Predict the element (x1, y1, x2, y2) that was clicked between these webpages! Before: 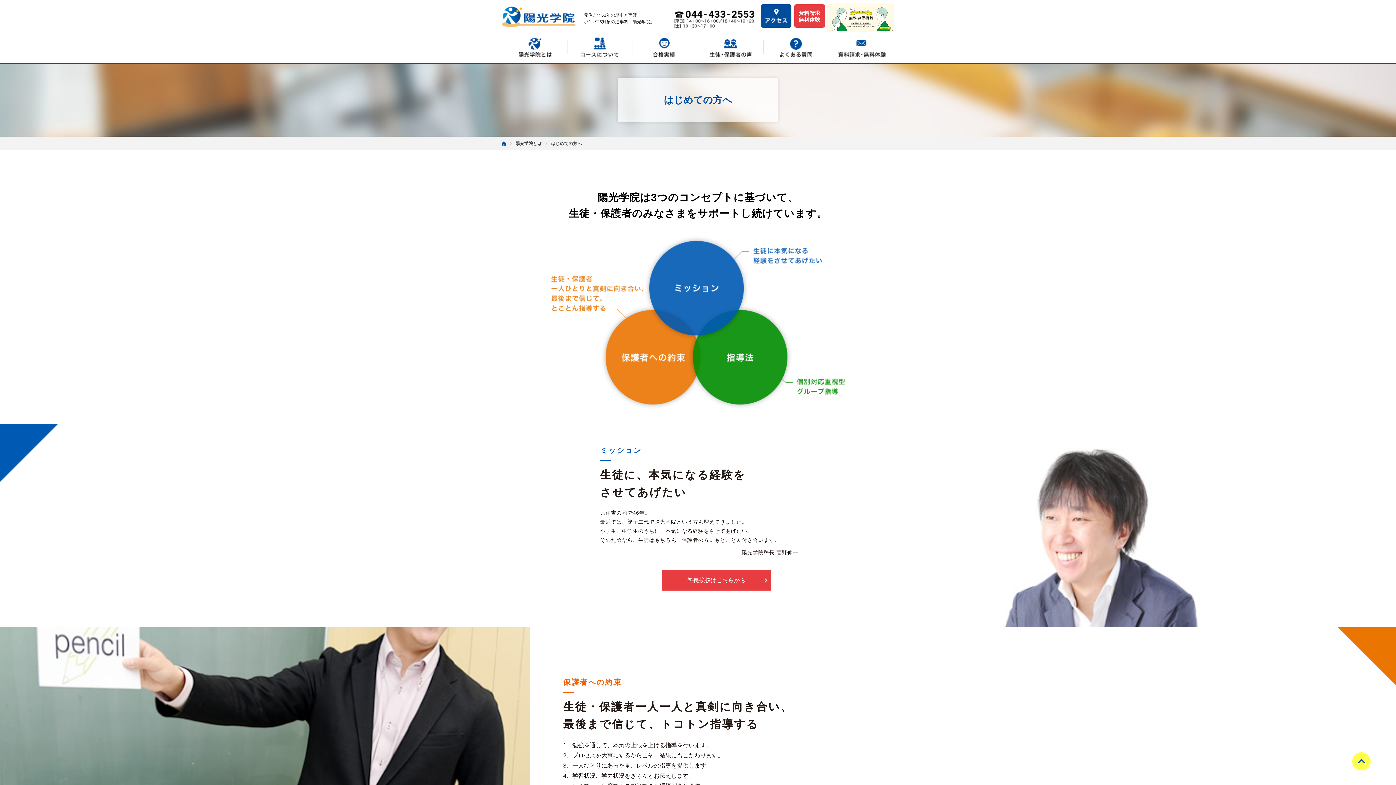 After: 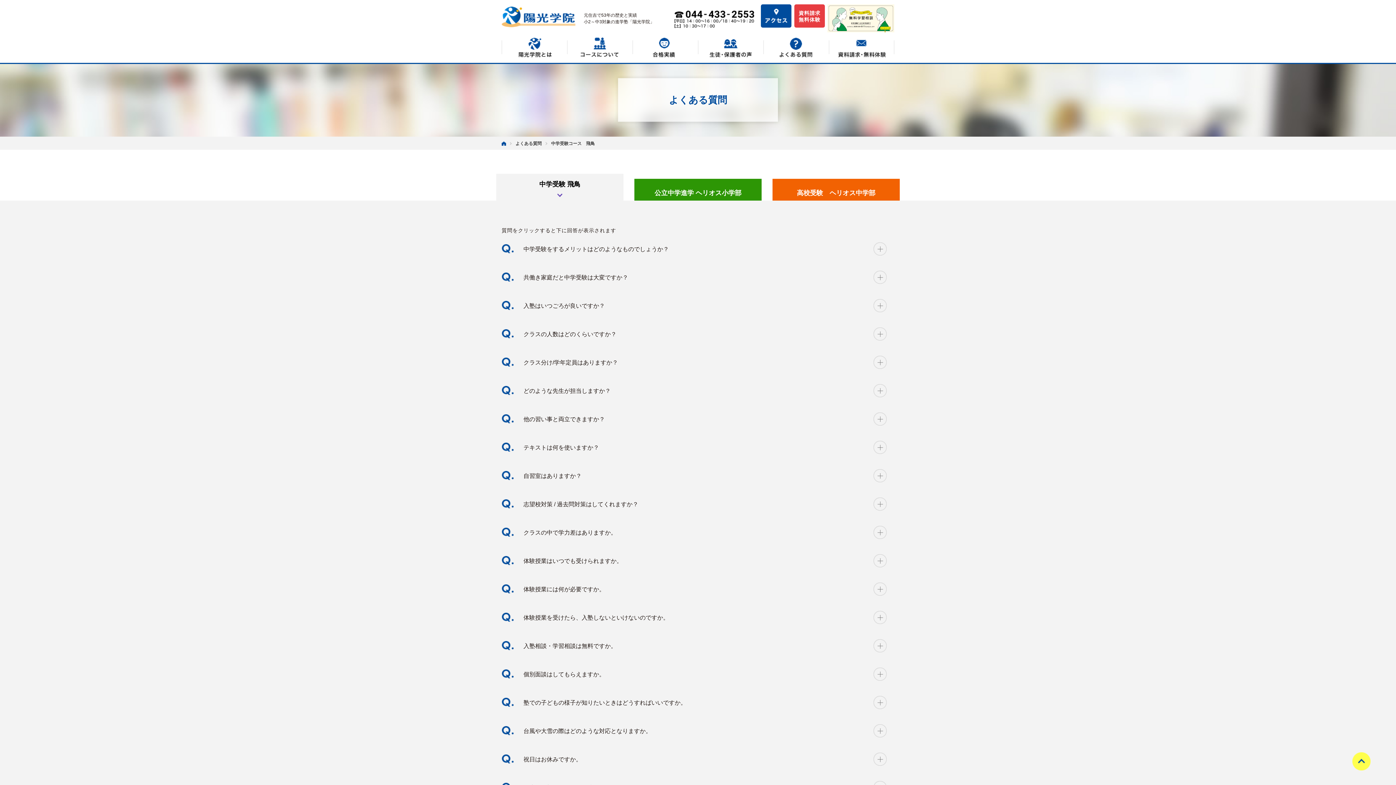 Action: bbox: (763, 32, 829, 62)